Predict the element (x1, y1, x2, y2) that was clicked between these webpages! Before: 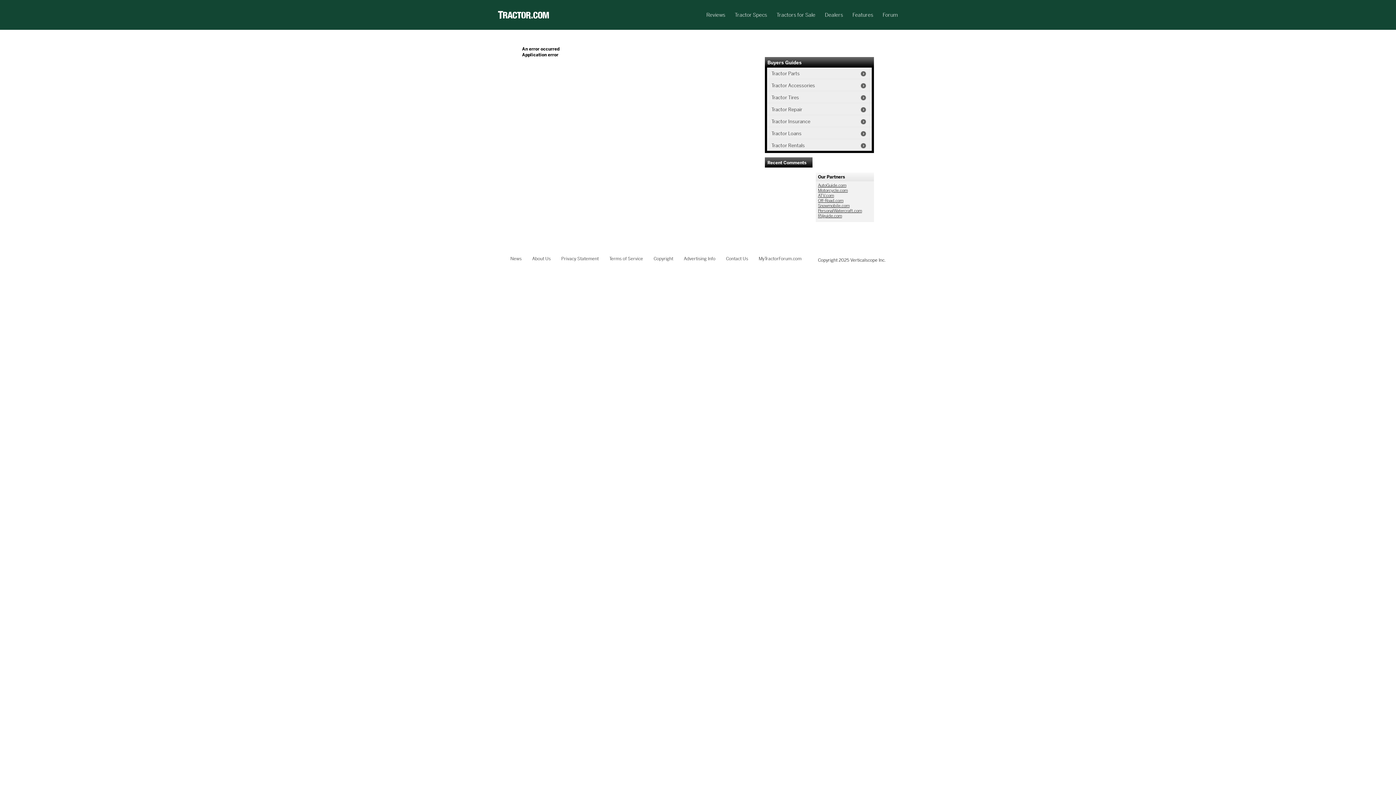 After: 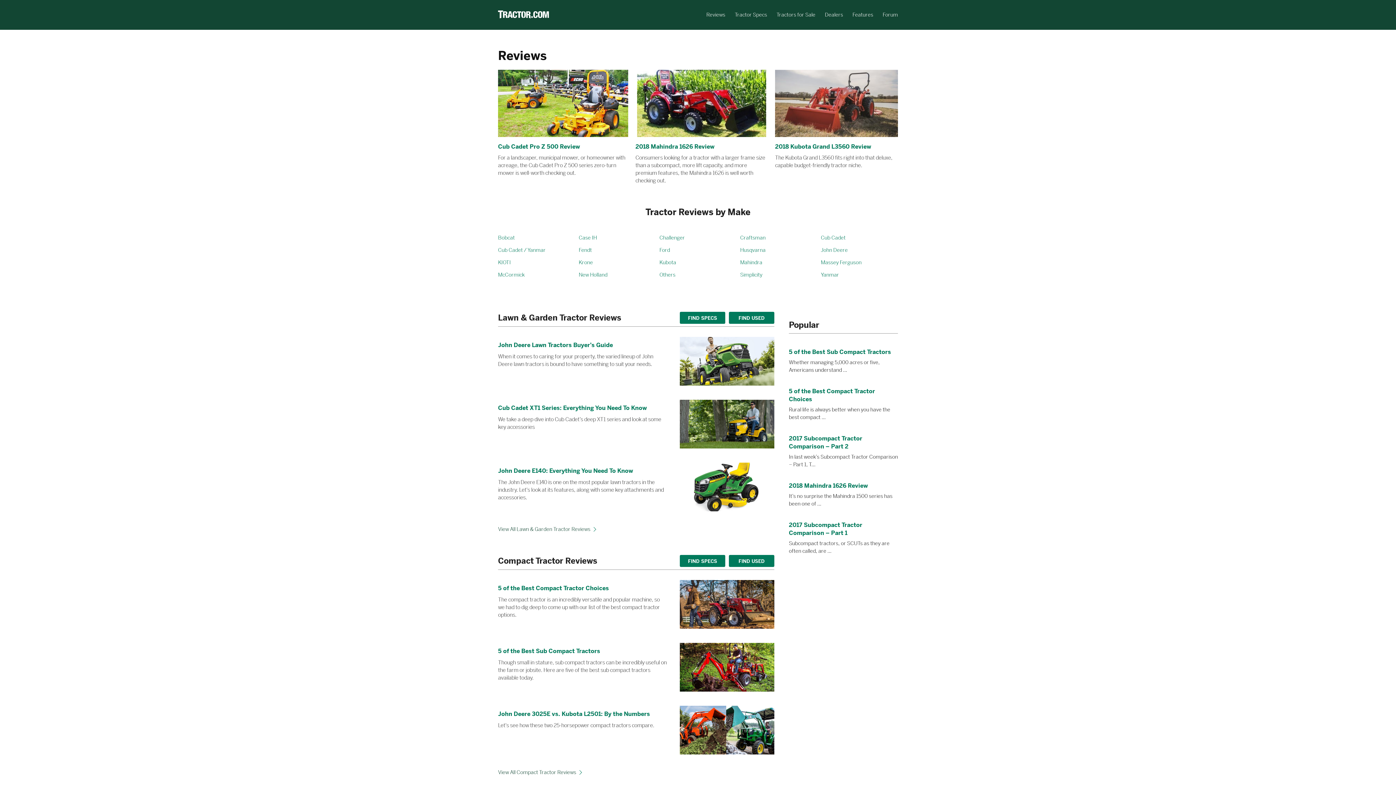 Action: label: Reviews bbox: (706, 11, 725, 18)